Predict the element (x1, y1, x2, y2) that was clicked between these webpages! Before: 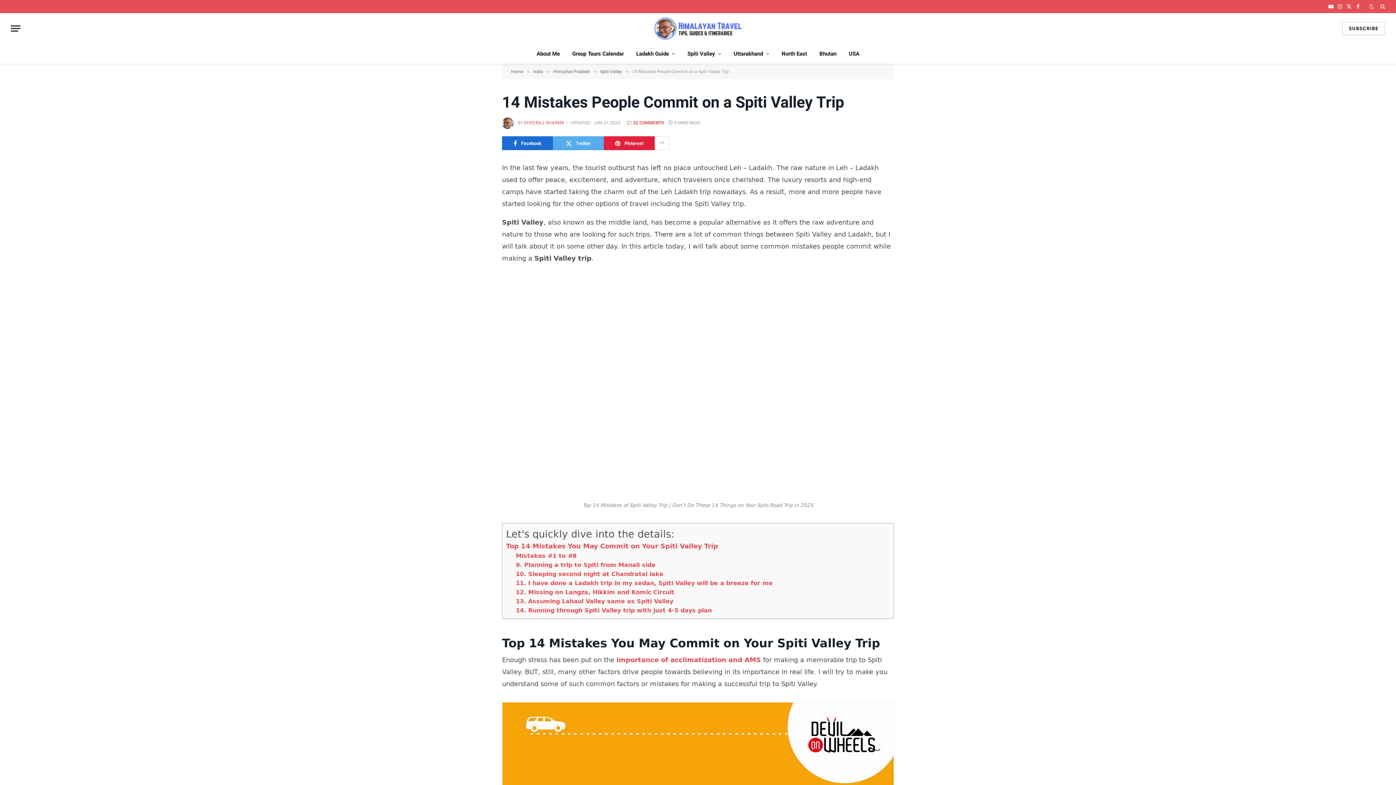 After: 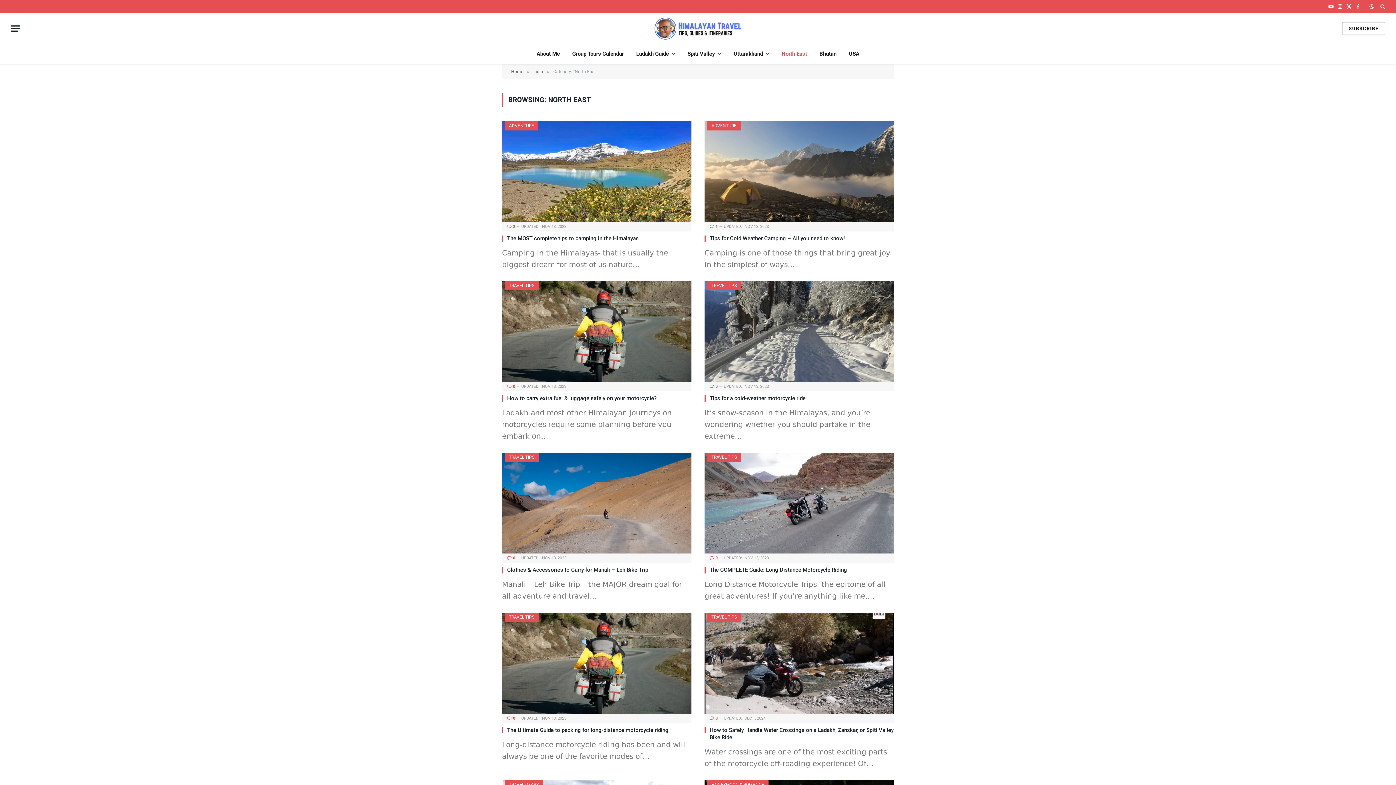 Action: bbox: (775, 44, 813, 63) label: North East